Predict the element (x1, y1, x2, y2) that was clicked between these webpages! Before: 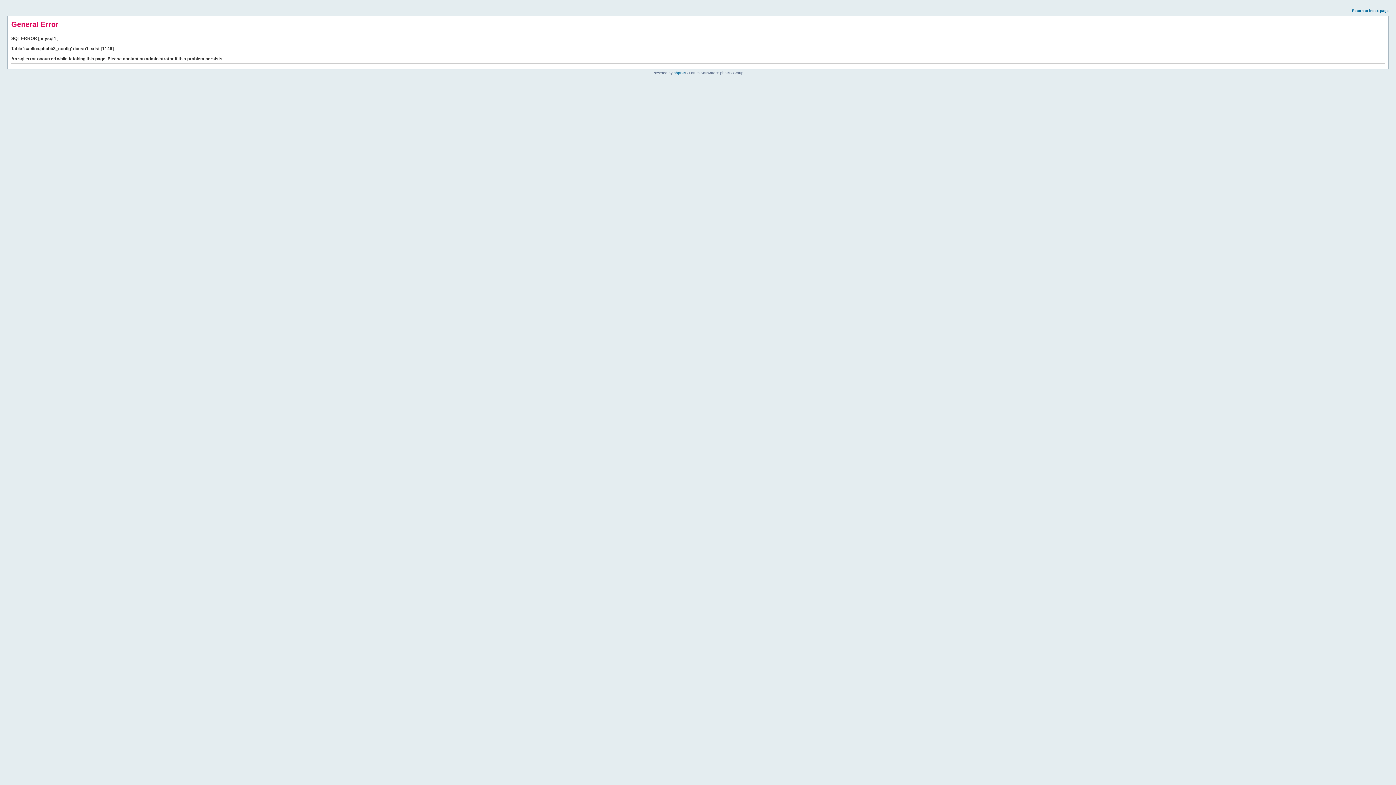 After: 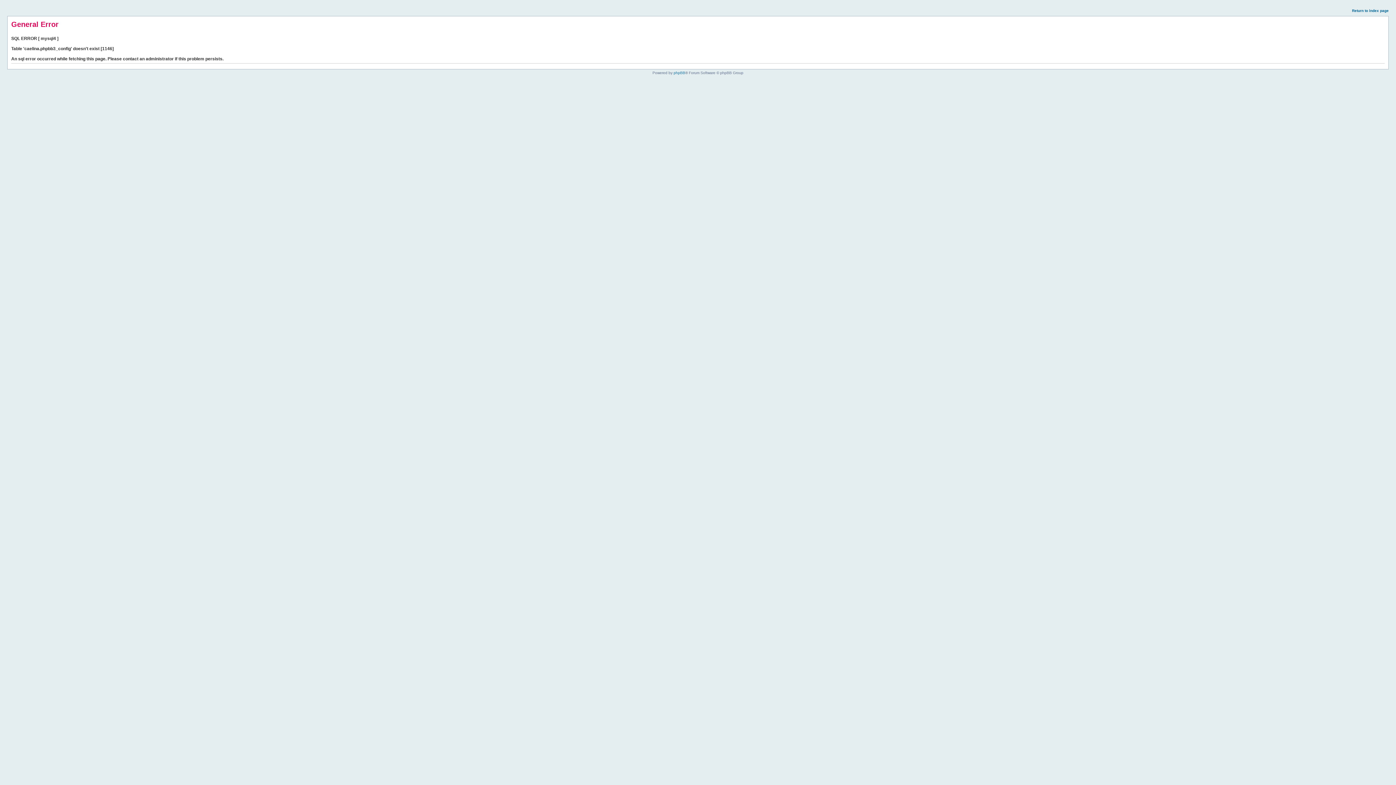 Action: bbox: (1352, 8, 1389, 12) label: Return to index page